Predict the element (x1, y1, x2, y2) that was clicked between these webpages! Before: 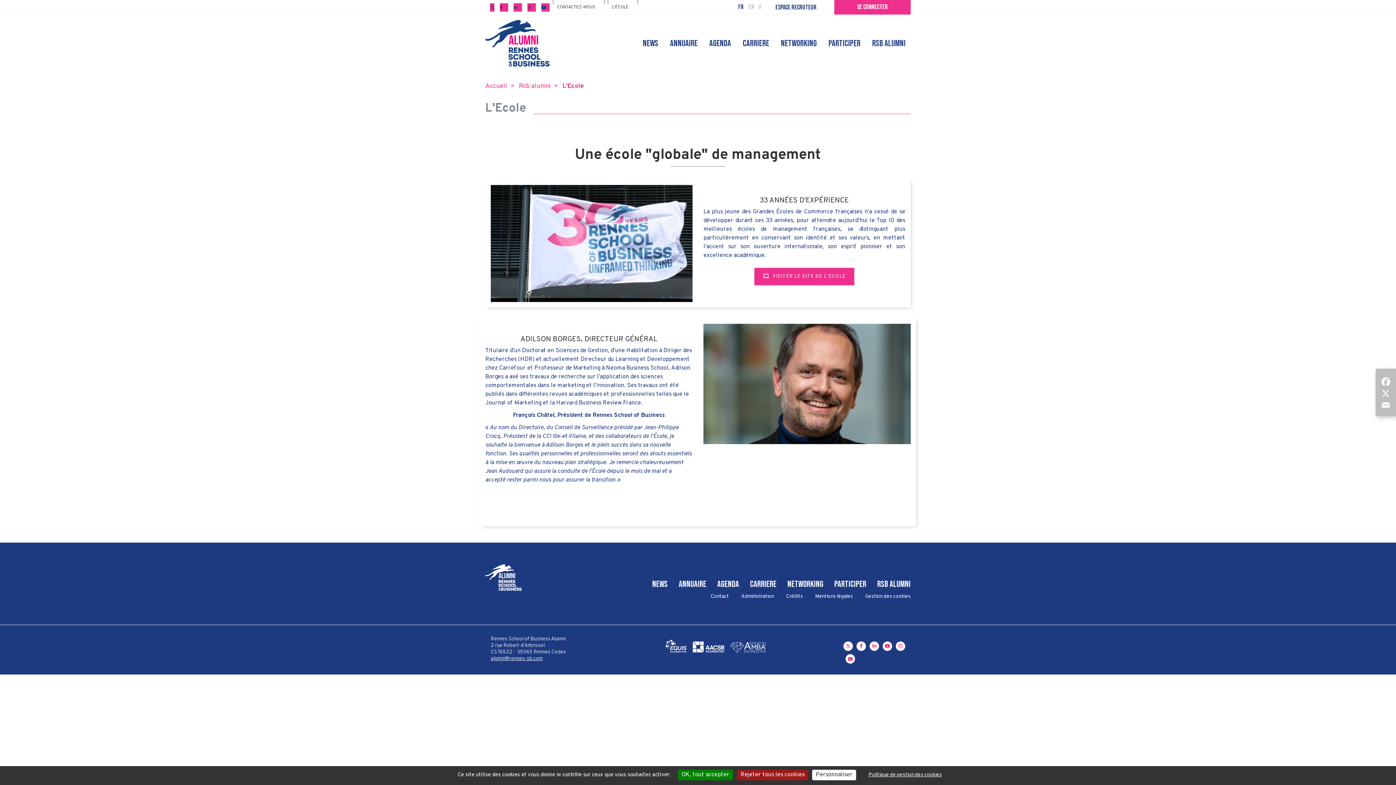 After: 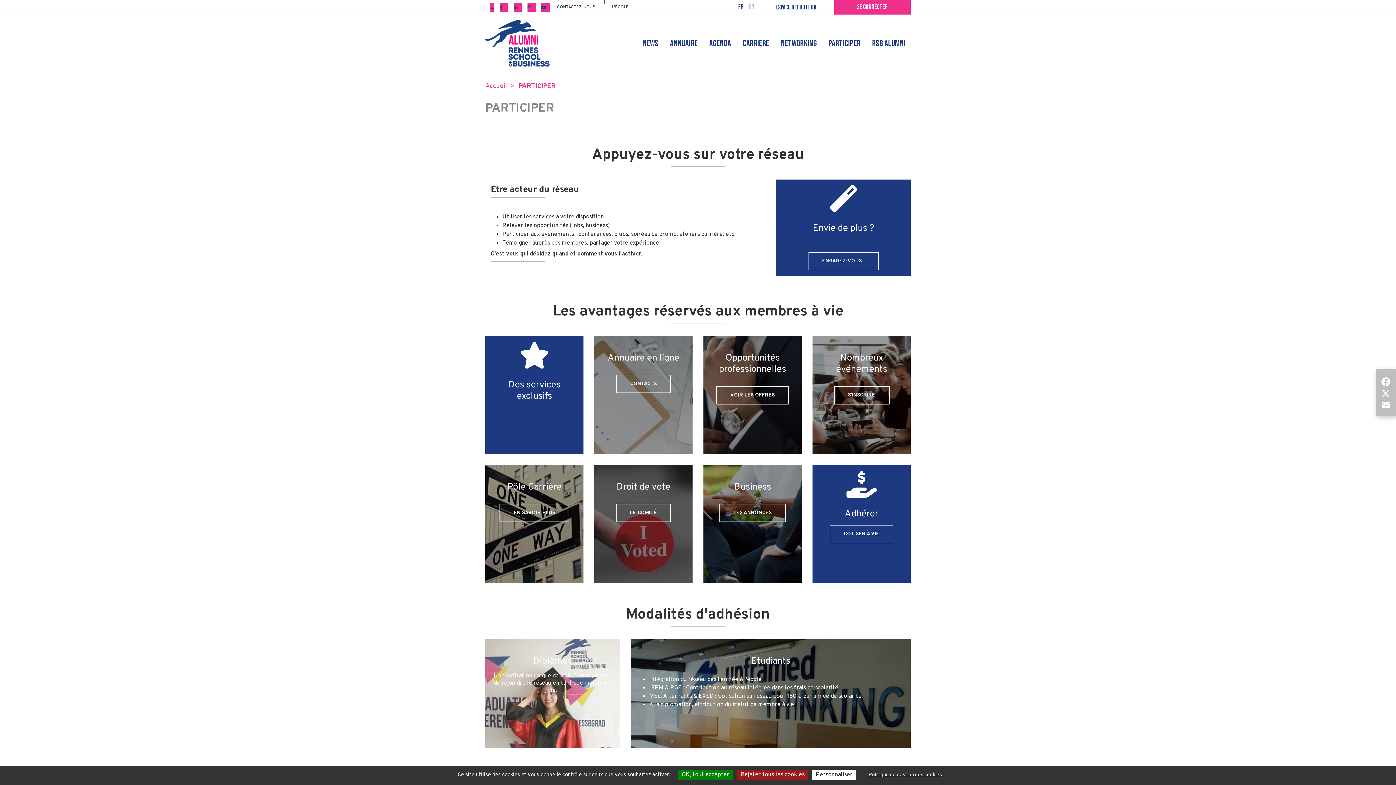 Action: label: PARTICIPER bbox: (834, 579, 866, 589)